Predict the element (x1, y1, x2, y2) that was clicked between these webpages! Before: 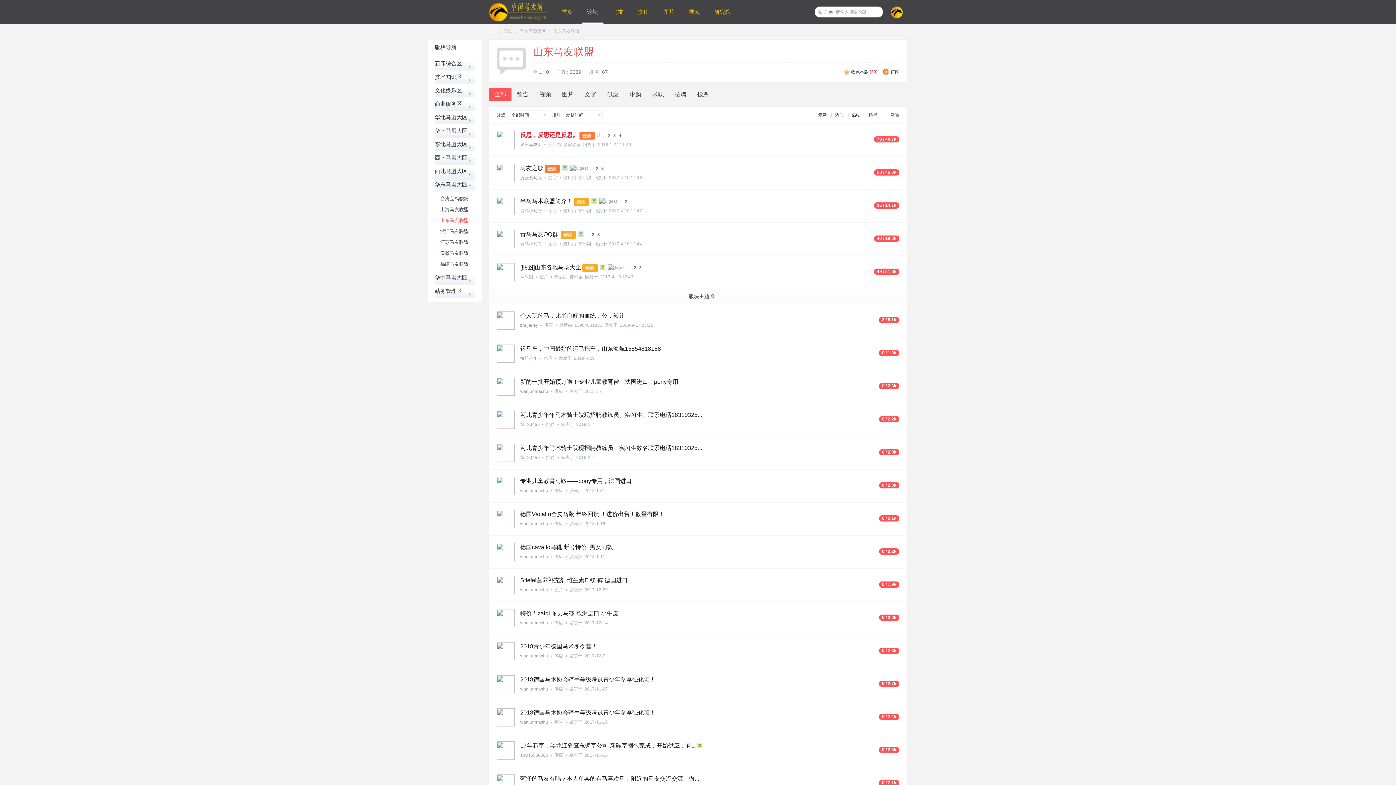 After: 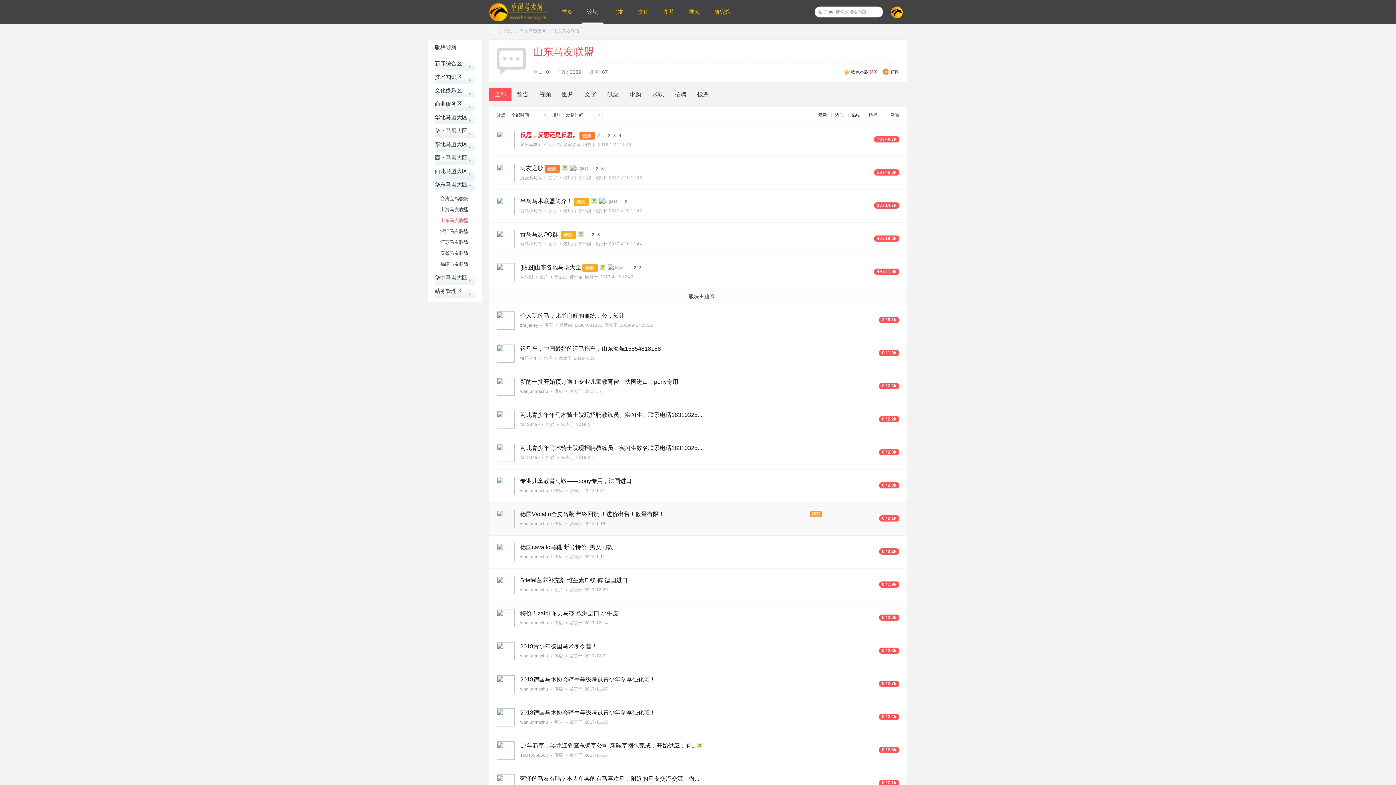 Action: bbox: (496, 524, 514, 529)